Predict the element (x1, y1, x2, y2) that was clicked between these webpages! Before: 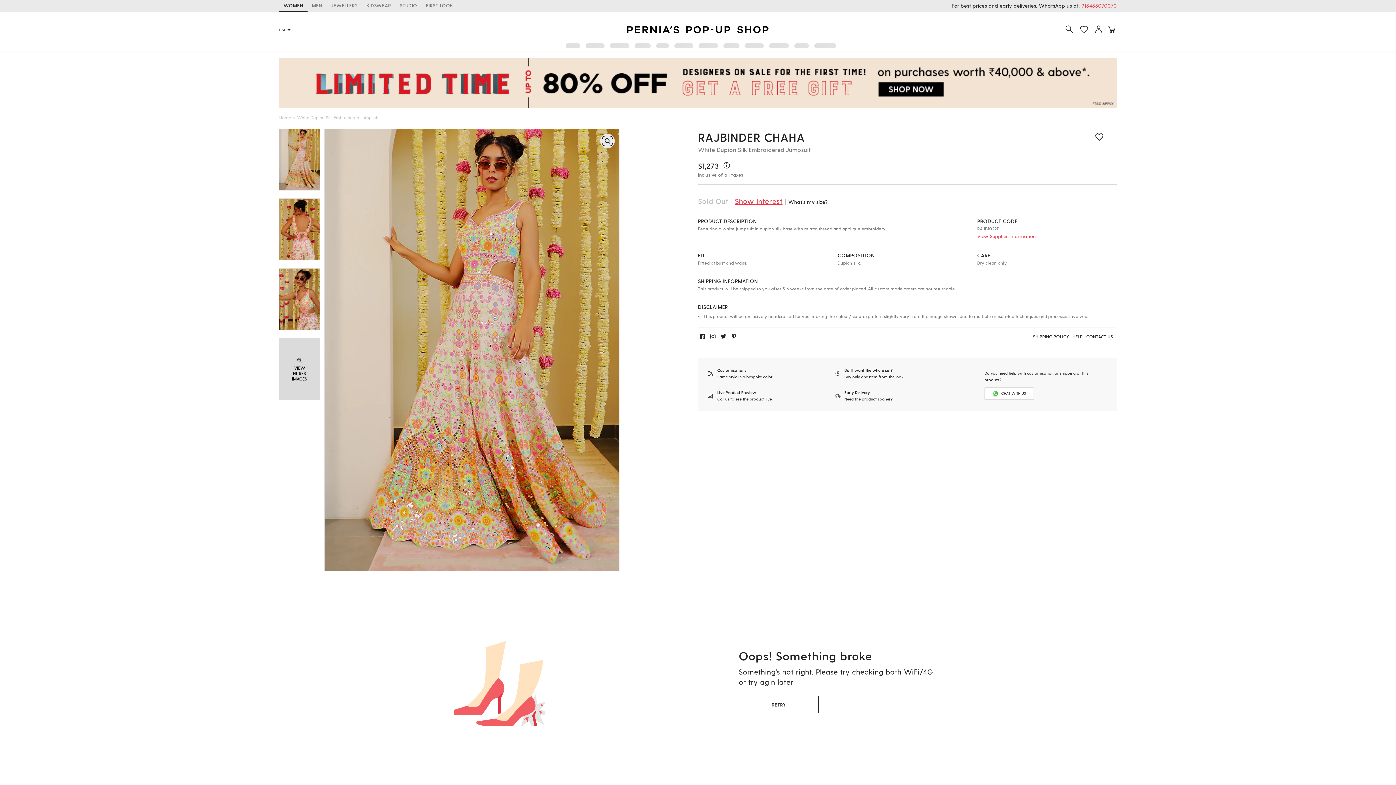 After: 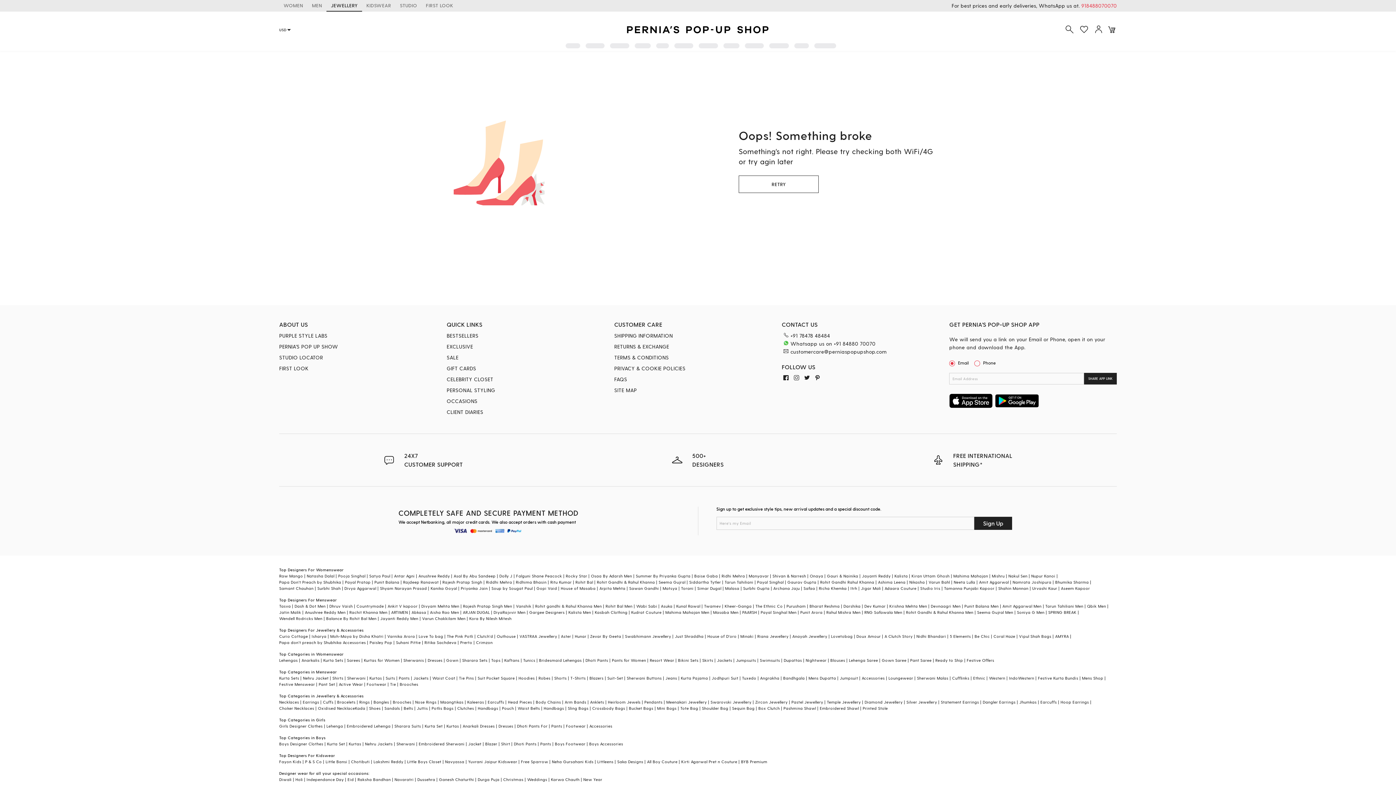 Action: bbox: (326, 0, 362, 11) label: JEWELLERY